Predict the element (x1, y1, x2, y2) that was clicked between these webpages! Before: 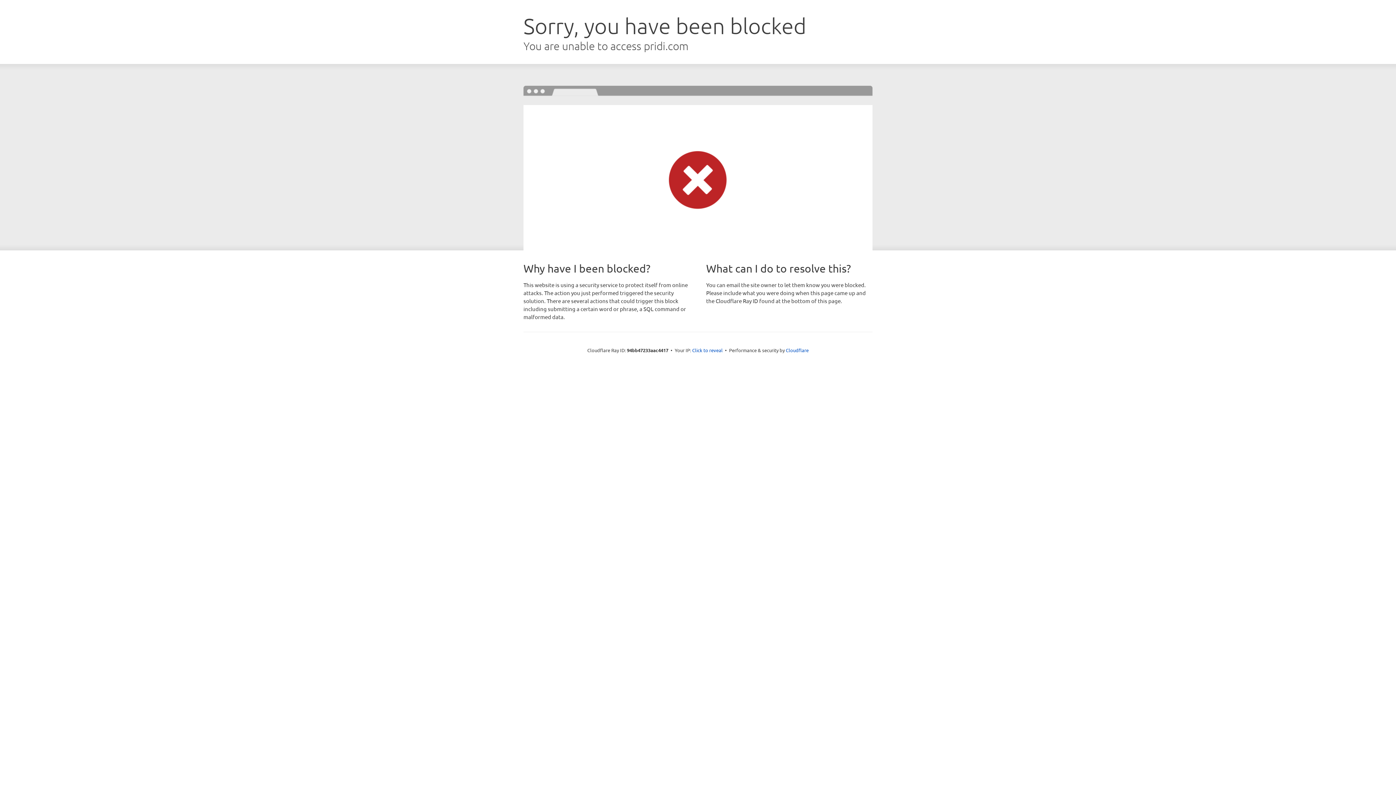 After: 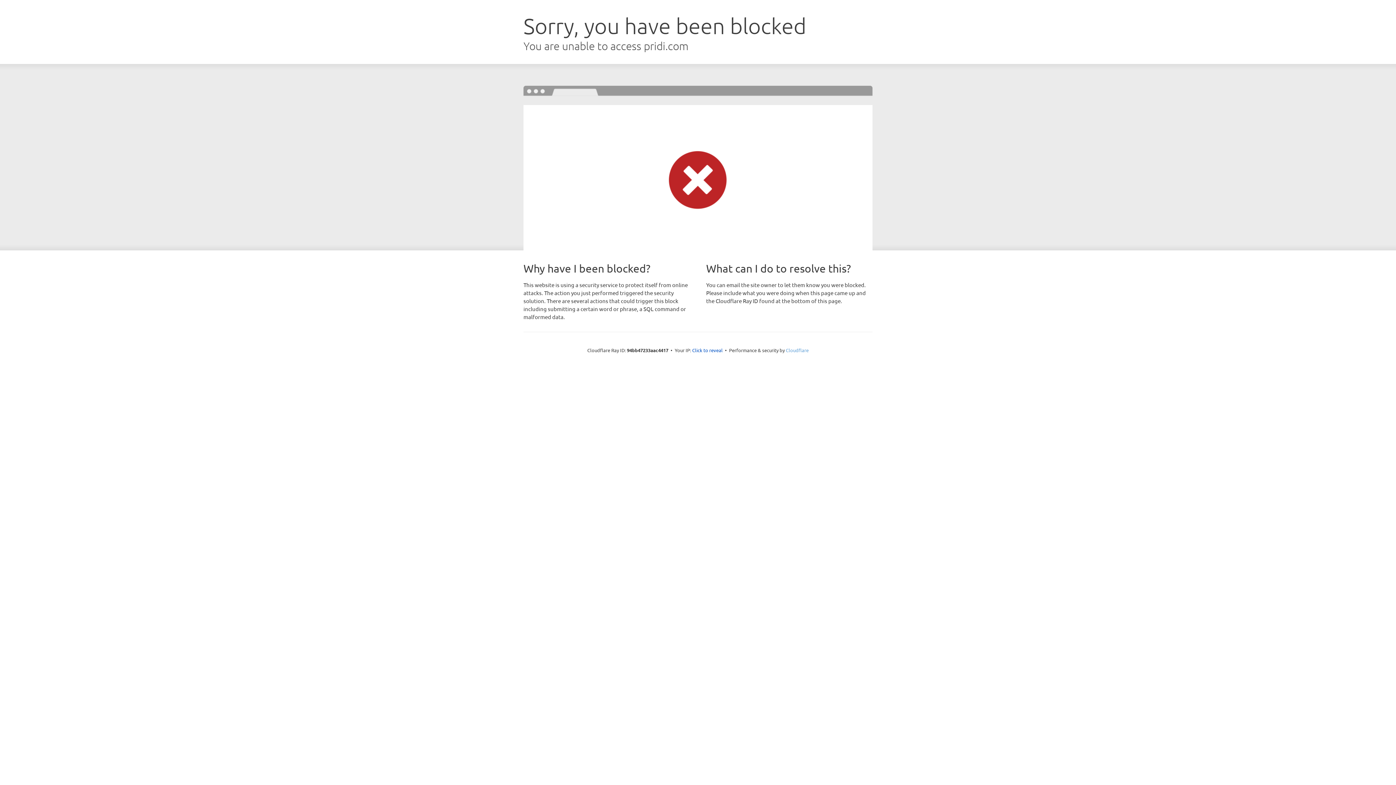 Action: bbox: (786, 347, 808, 353) label: Cloudflare